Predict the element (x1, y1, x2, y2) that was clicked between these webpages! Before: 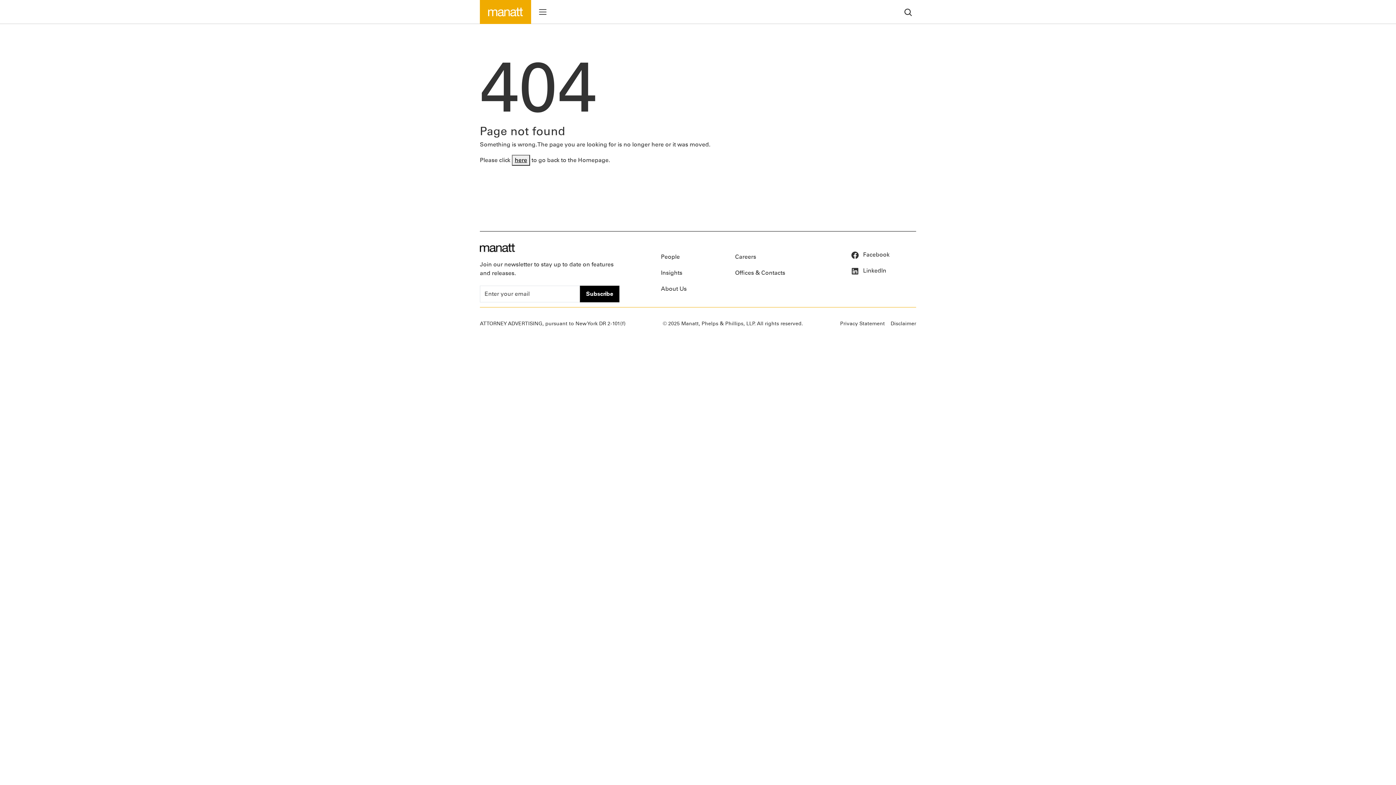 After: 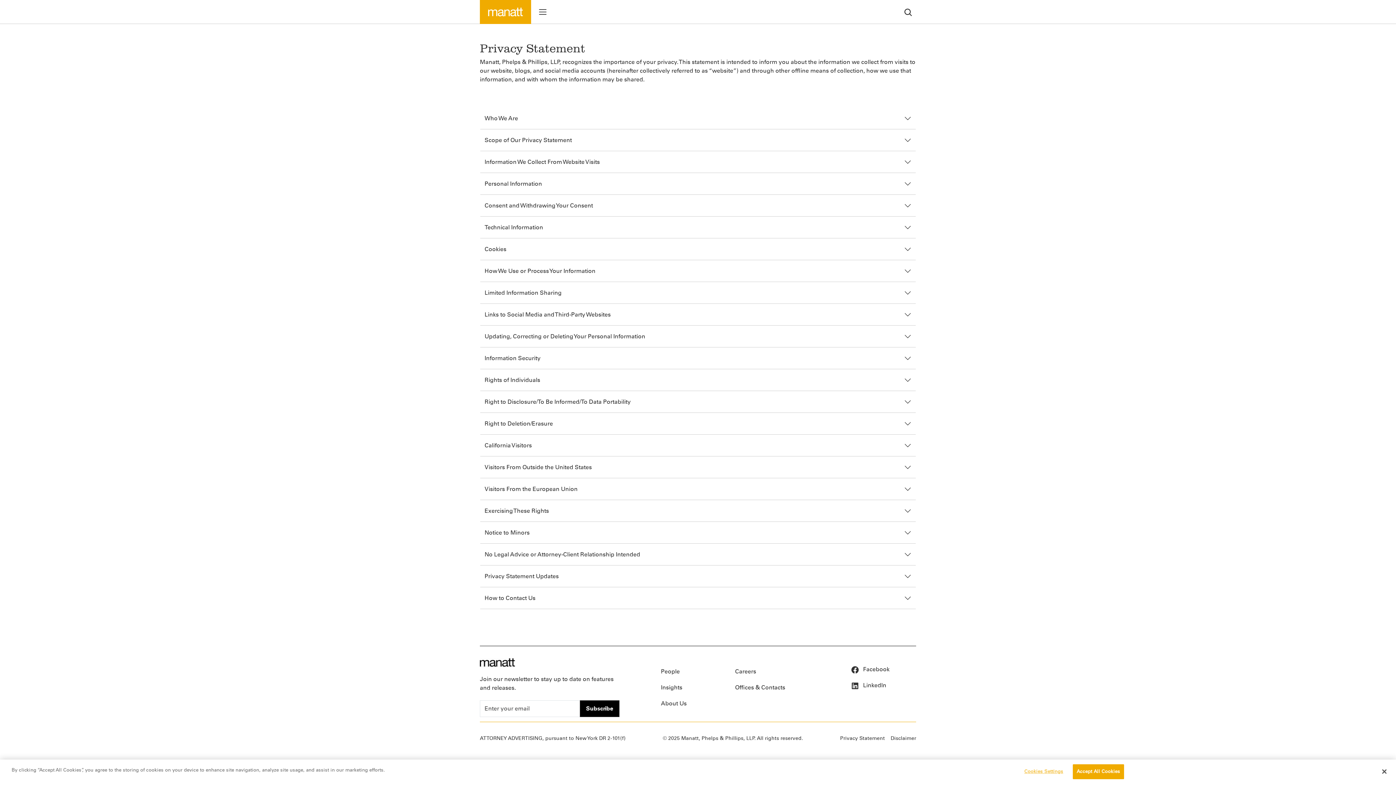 Action: bbox: (840, 315, 885, 331) label: Privacy Statement